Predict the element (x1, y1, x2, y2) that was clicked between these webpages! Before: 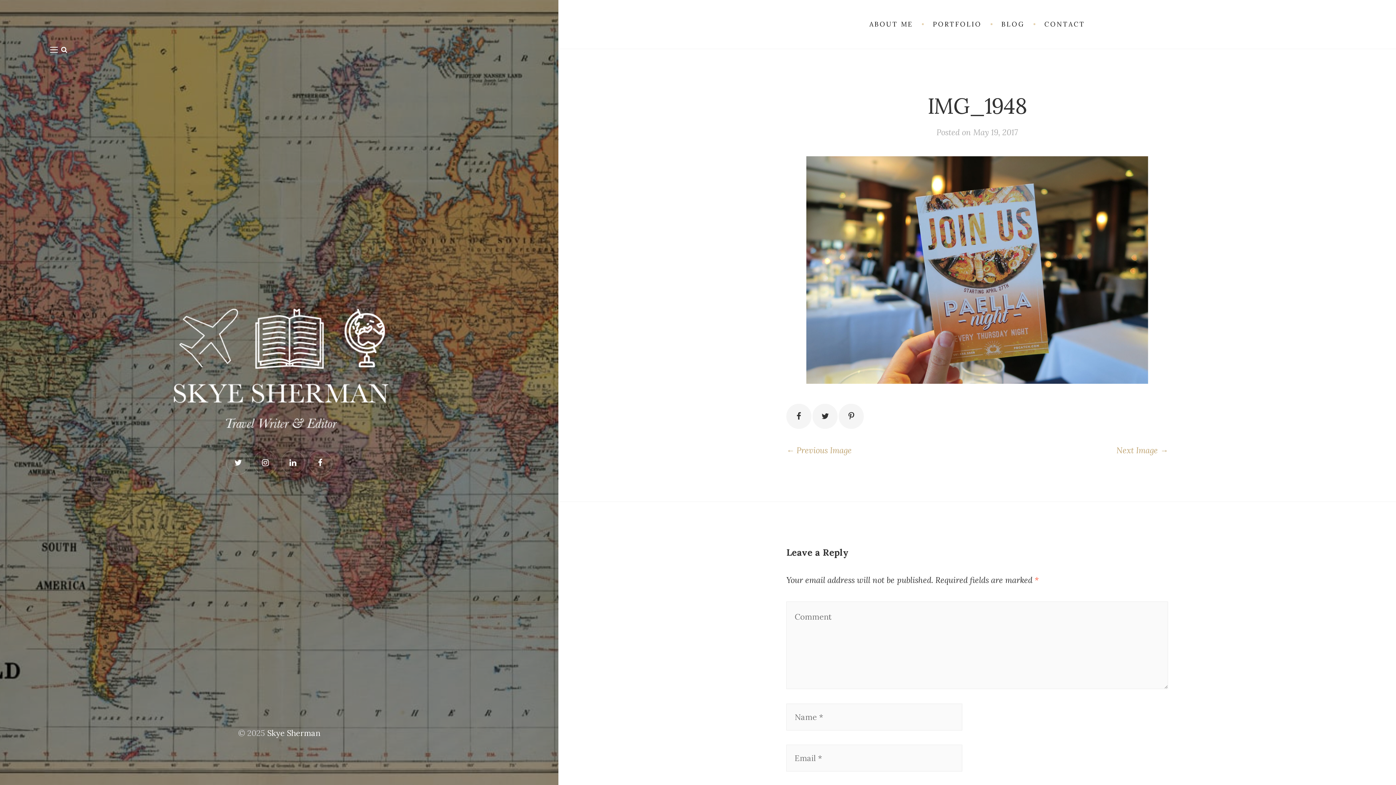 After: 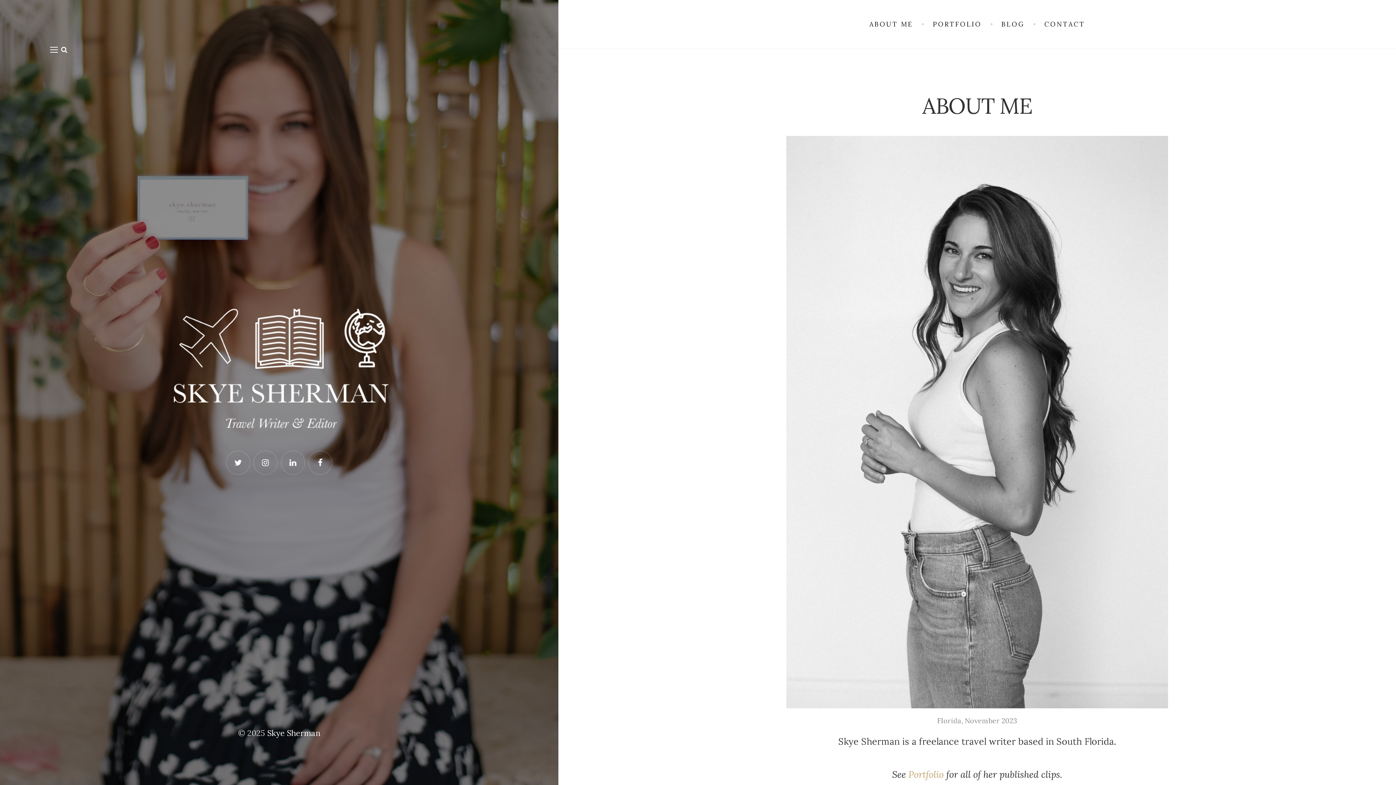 Action: bbox: (860, 14, 922, 34) label: ABOUT ME